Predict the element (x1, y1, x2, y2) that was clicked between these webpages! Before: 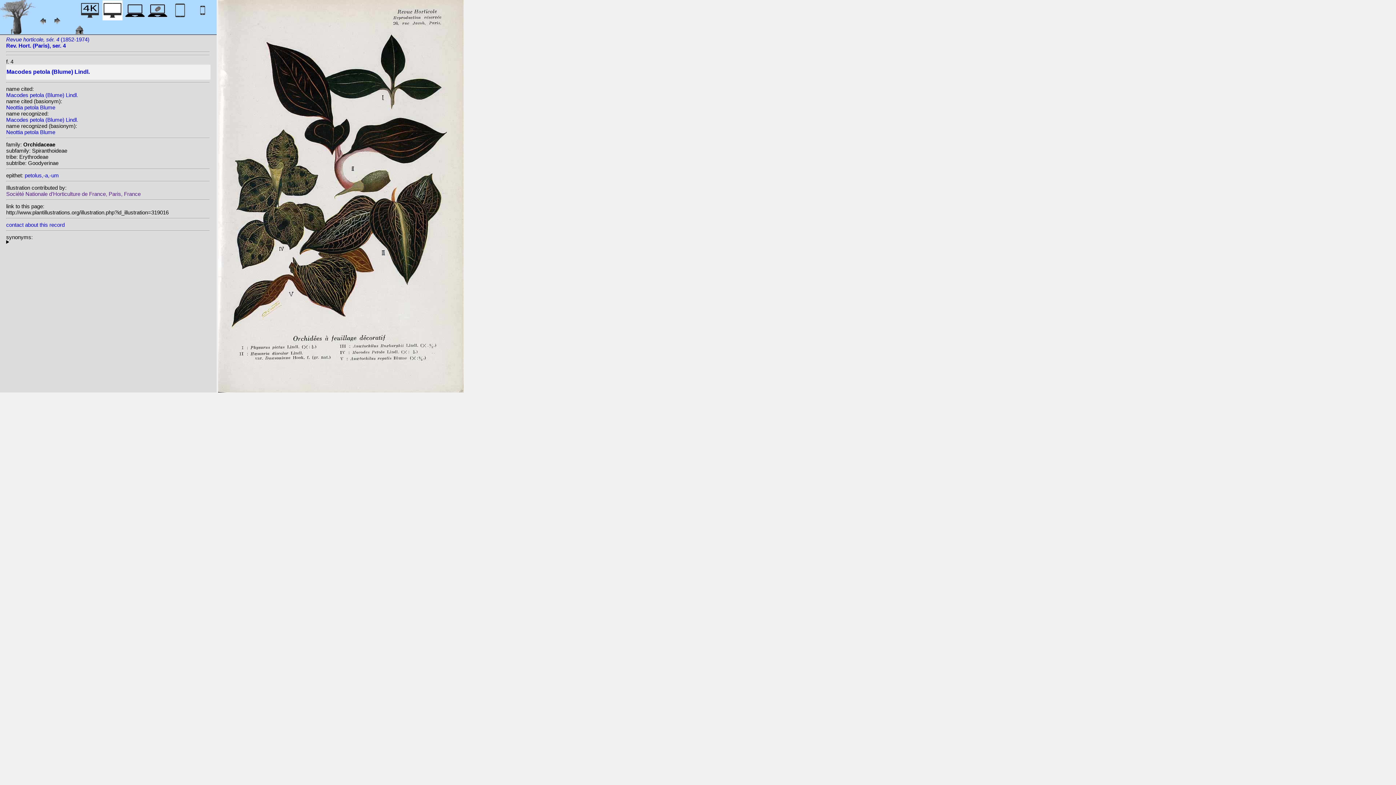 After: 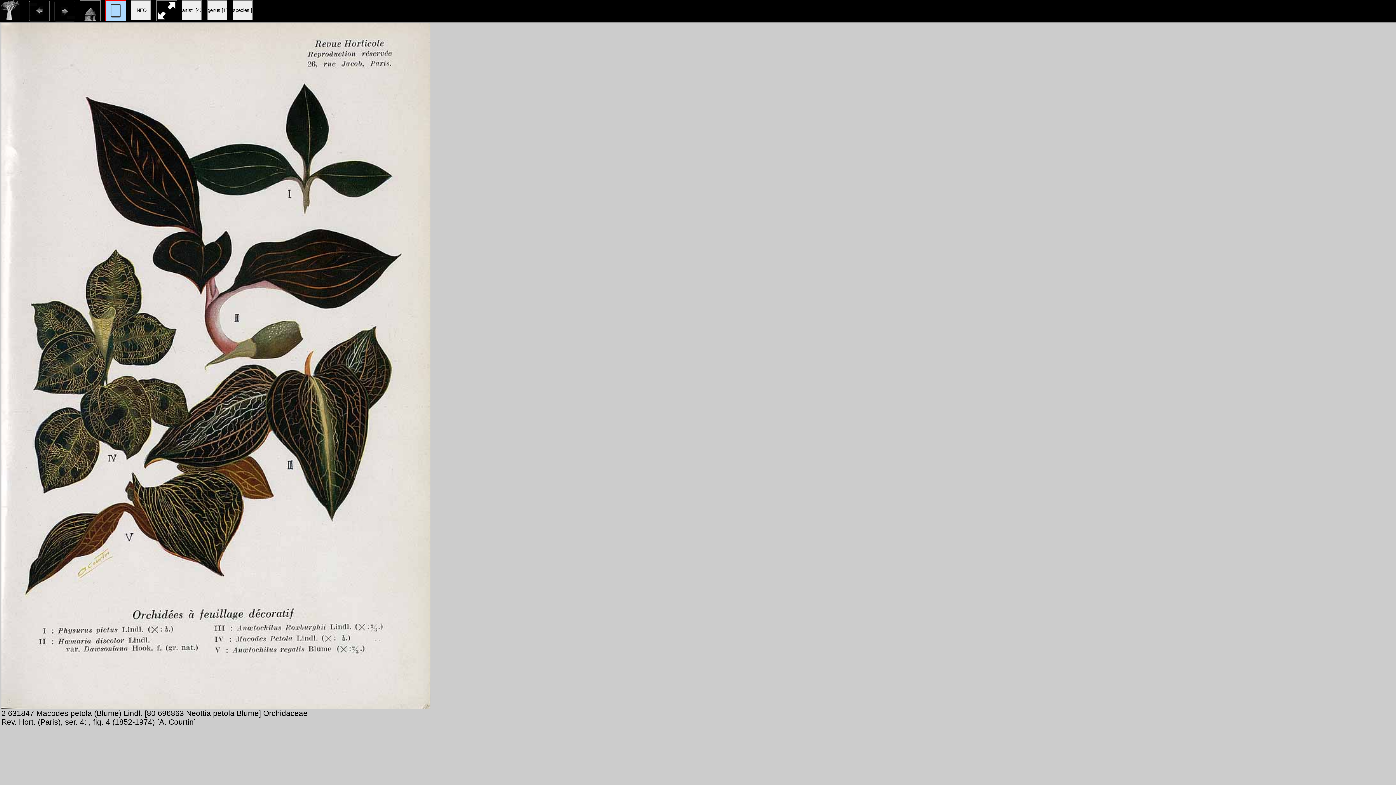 Action: bbox: (170, 12, 190, 22)